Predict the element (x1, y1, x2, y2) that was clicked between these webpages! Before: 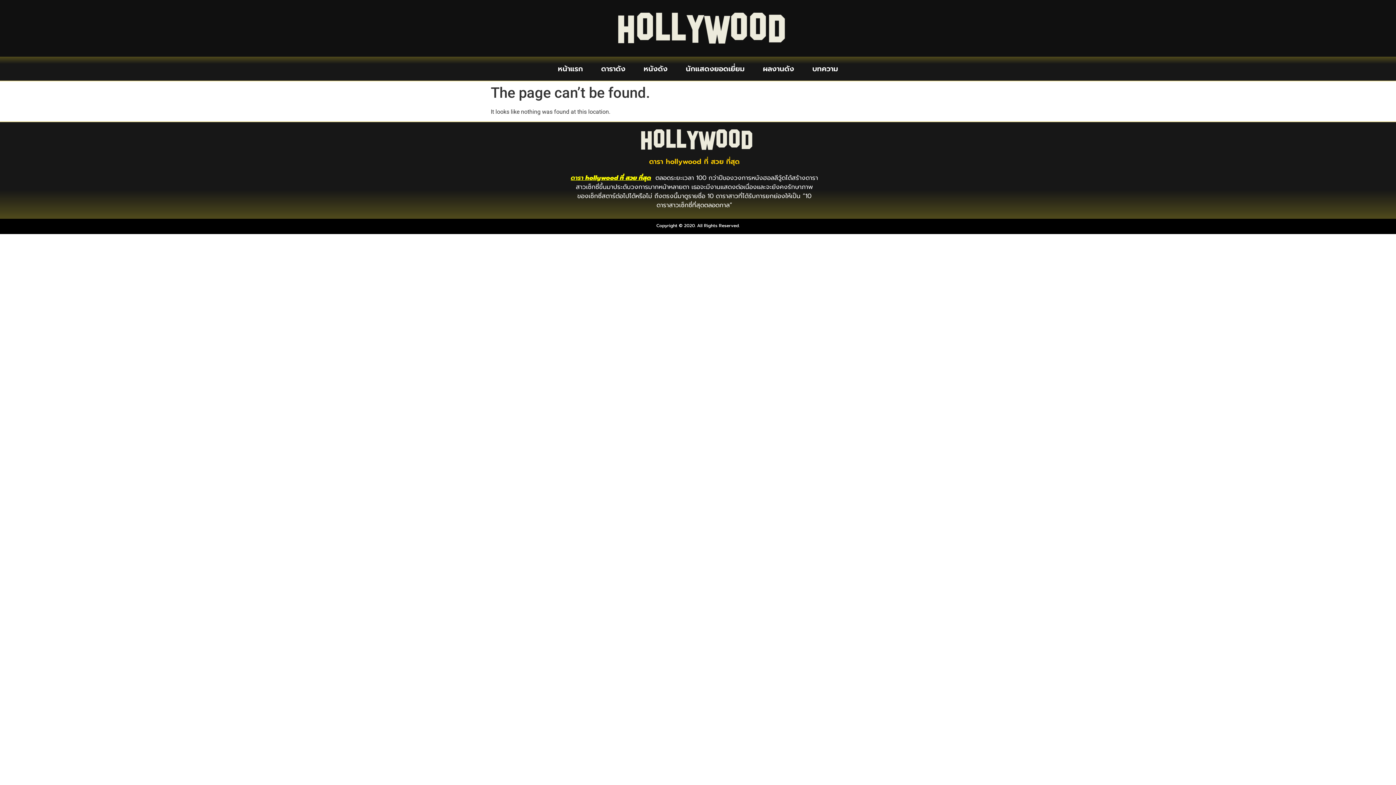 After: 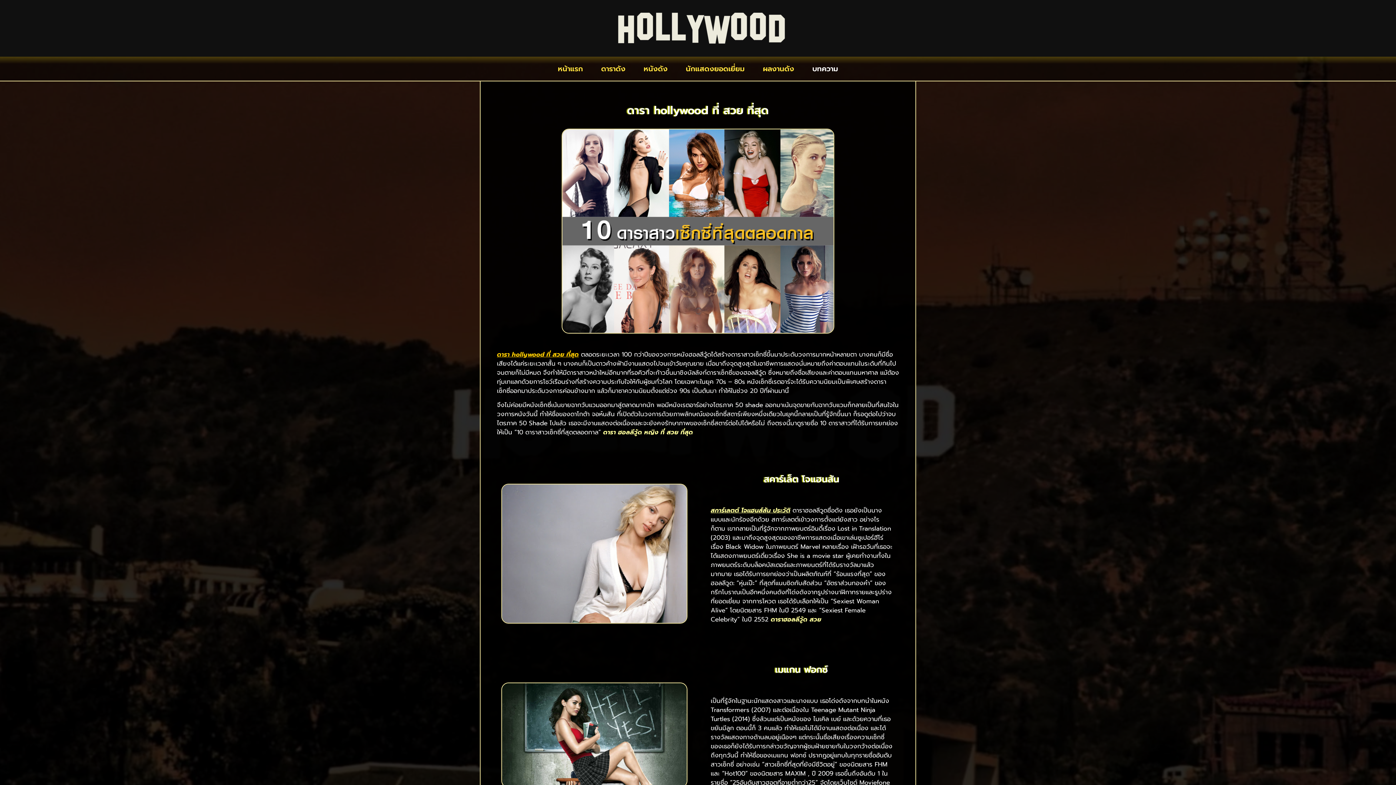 Action: label: หน้าแรก bbox: (550, 60, 590, 77)